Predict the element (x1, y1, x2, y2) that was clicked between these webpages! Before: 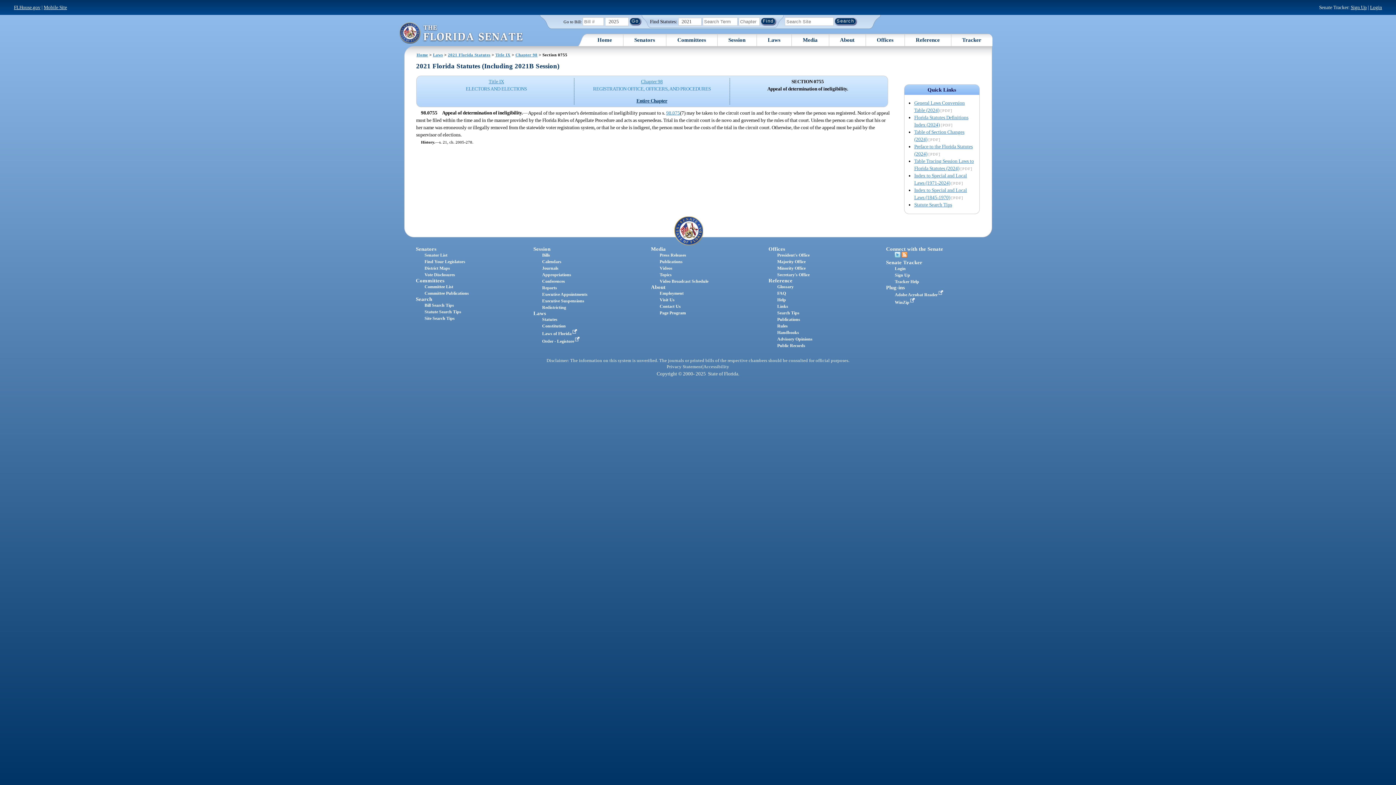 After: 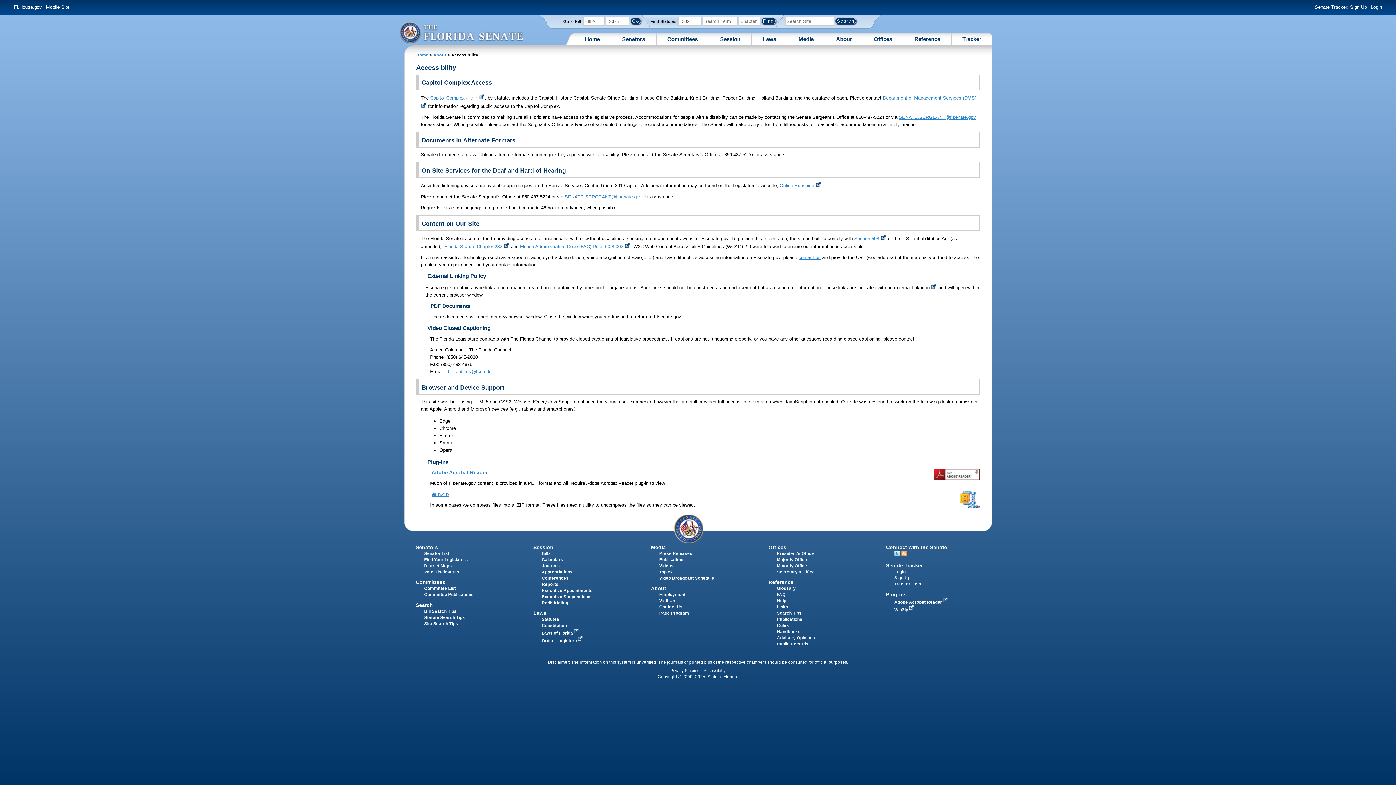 Action: label: Plug-ins bbox: (886, 284, 905, 290)